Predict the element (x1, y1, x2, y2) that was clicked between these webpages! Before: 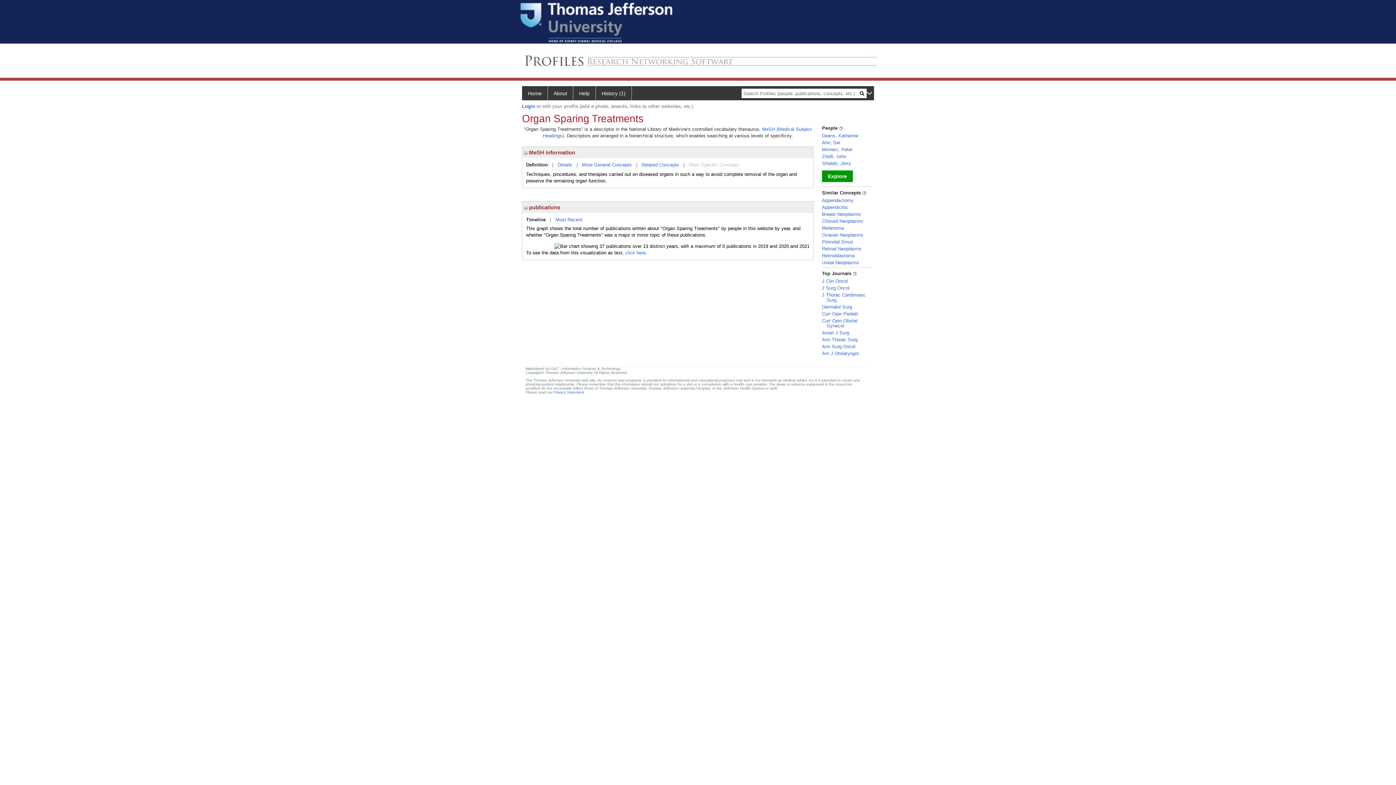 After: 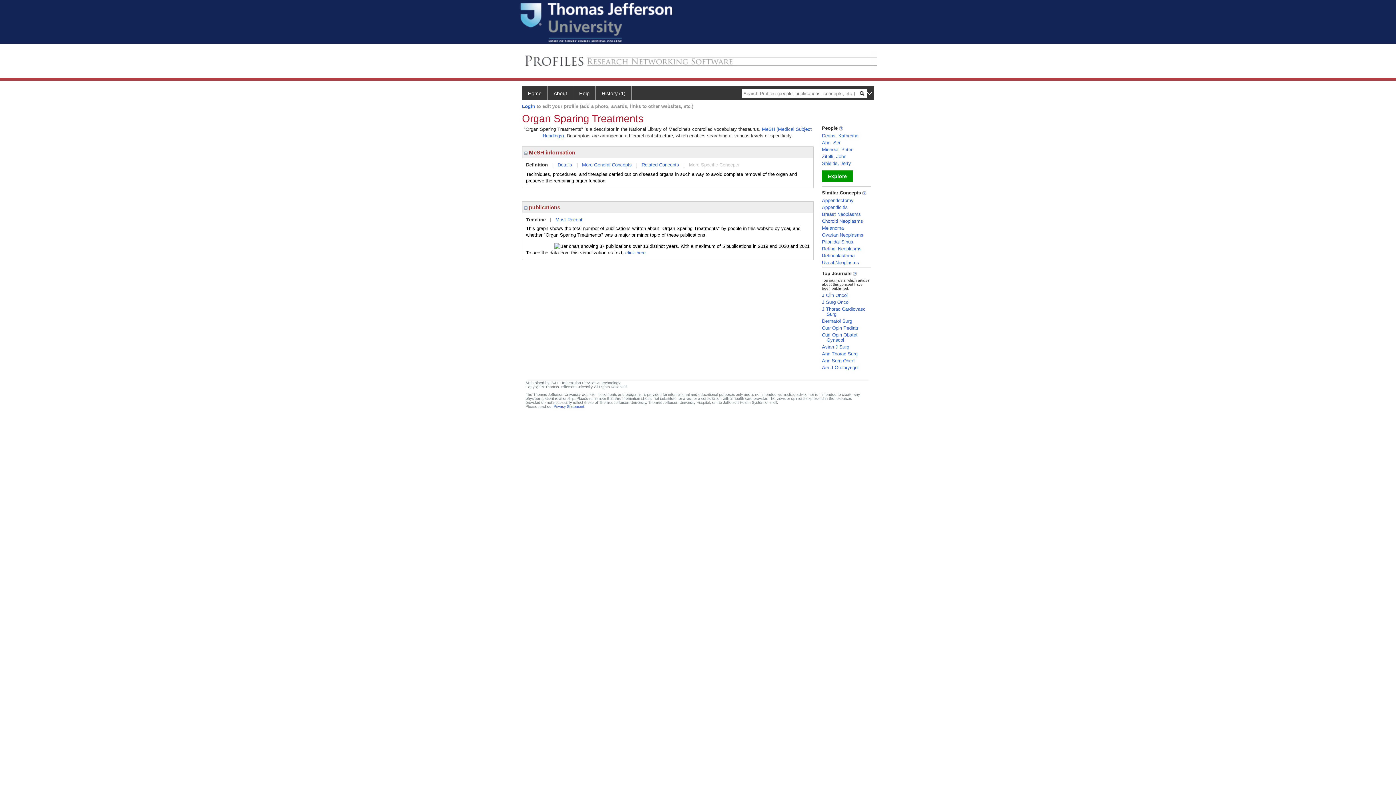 Action: bbox: (853, 270, 857, 276)